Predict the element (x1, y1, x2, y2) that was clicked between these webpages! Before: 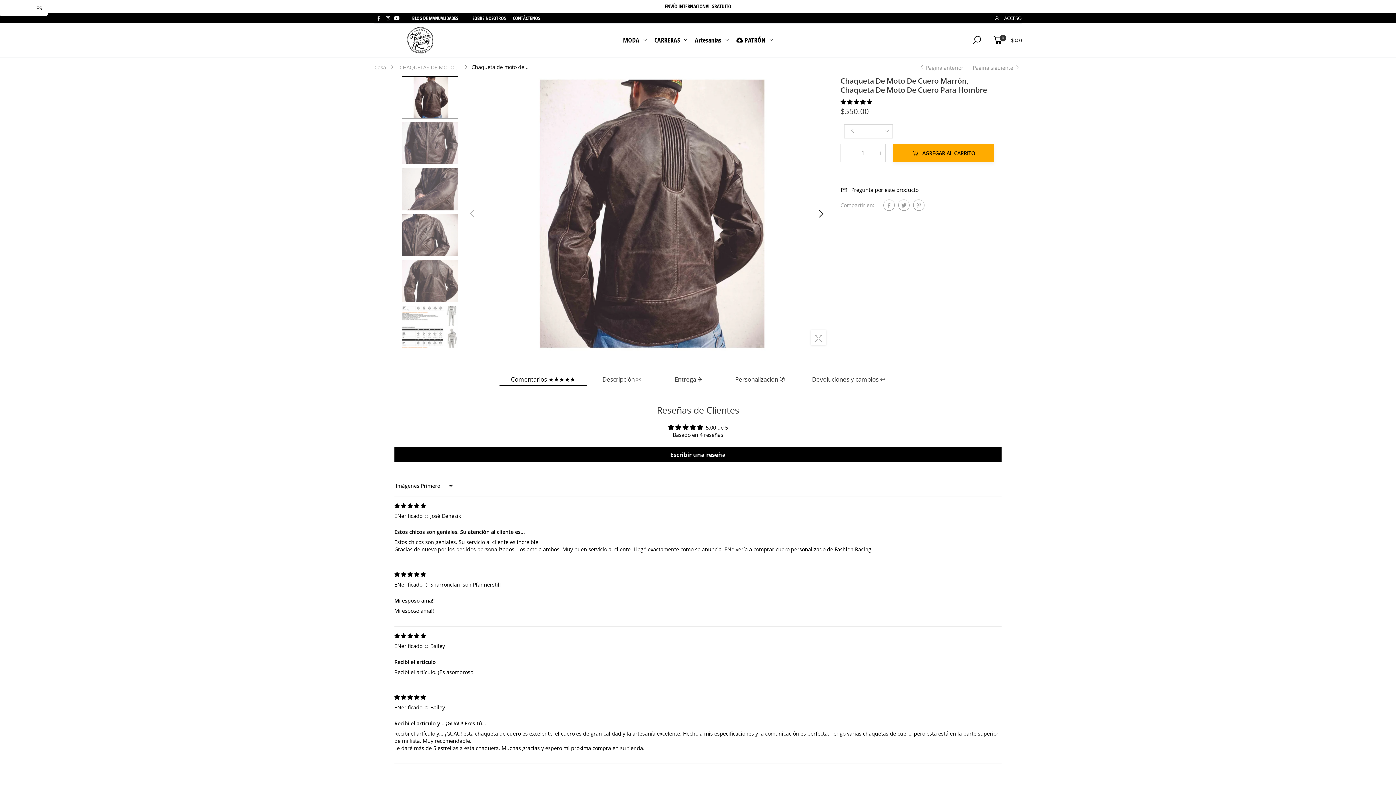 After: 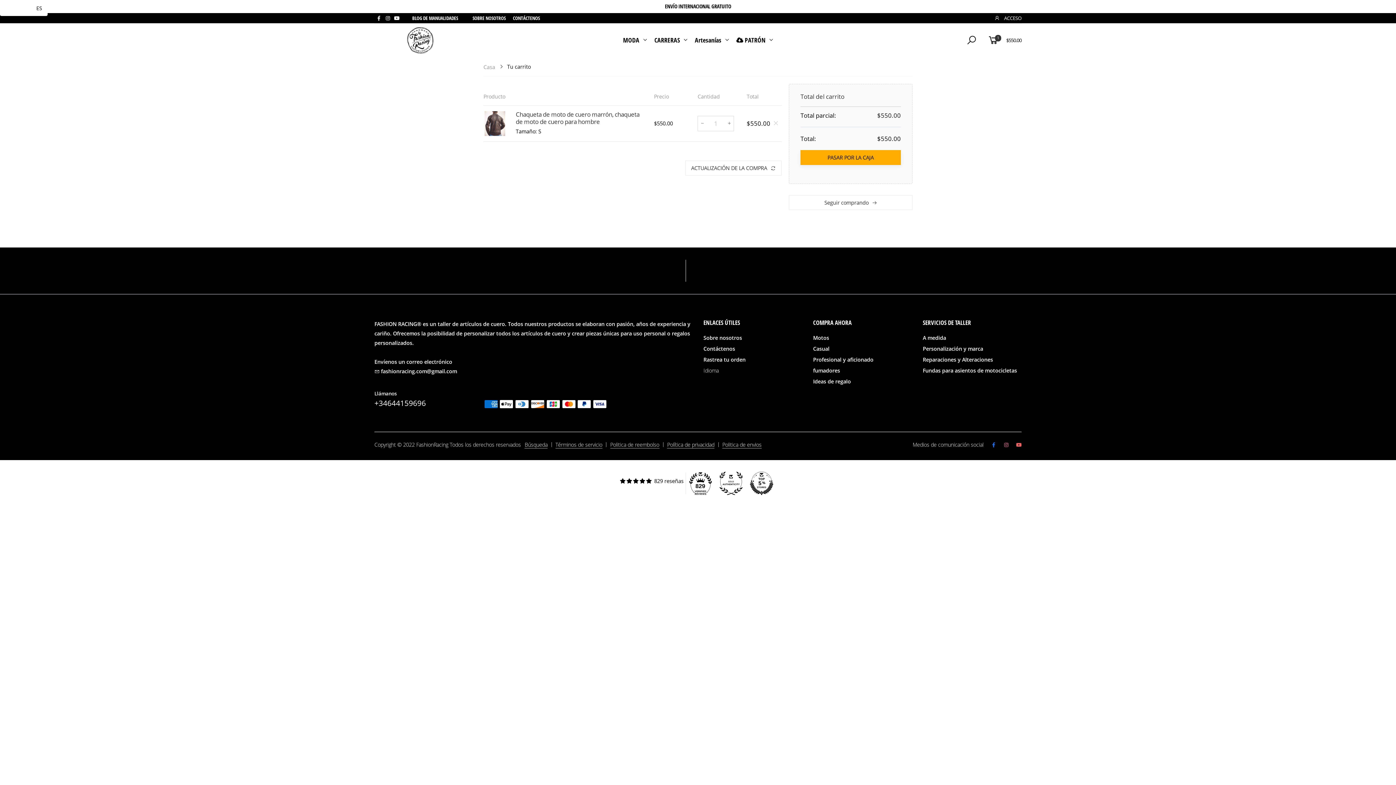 Action: label: AGREGAR AL CARRITO bbox: (893, 144, 994, 162)